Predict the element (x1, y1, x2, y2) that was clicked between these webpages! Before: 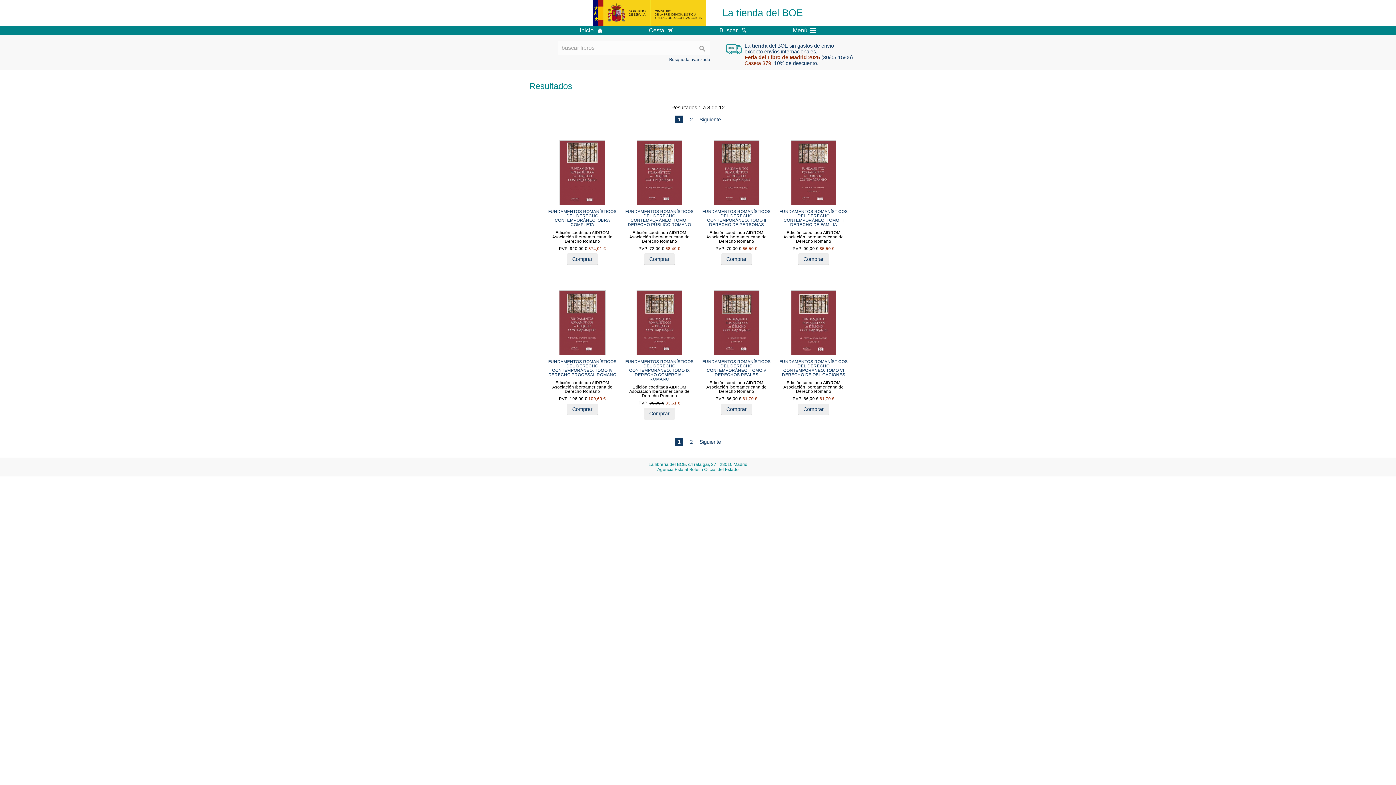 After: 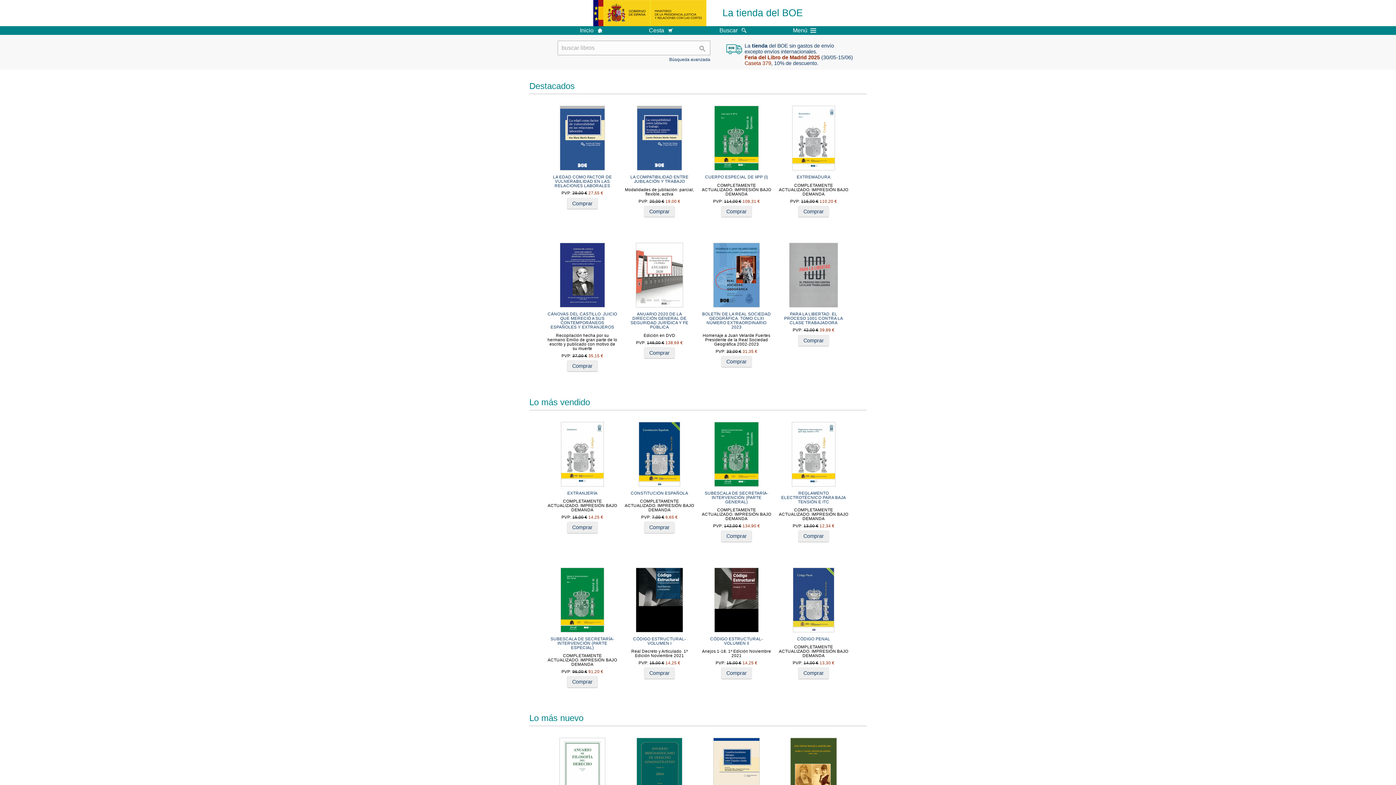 Action: label: Inicio bbox: (580, 27, 602, 33)